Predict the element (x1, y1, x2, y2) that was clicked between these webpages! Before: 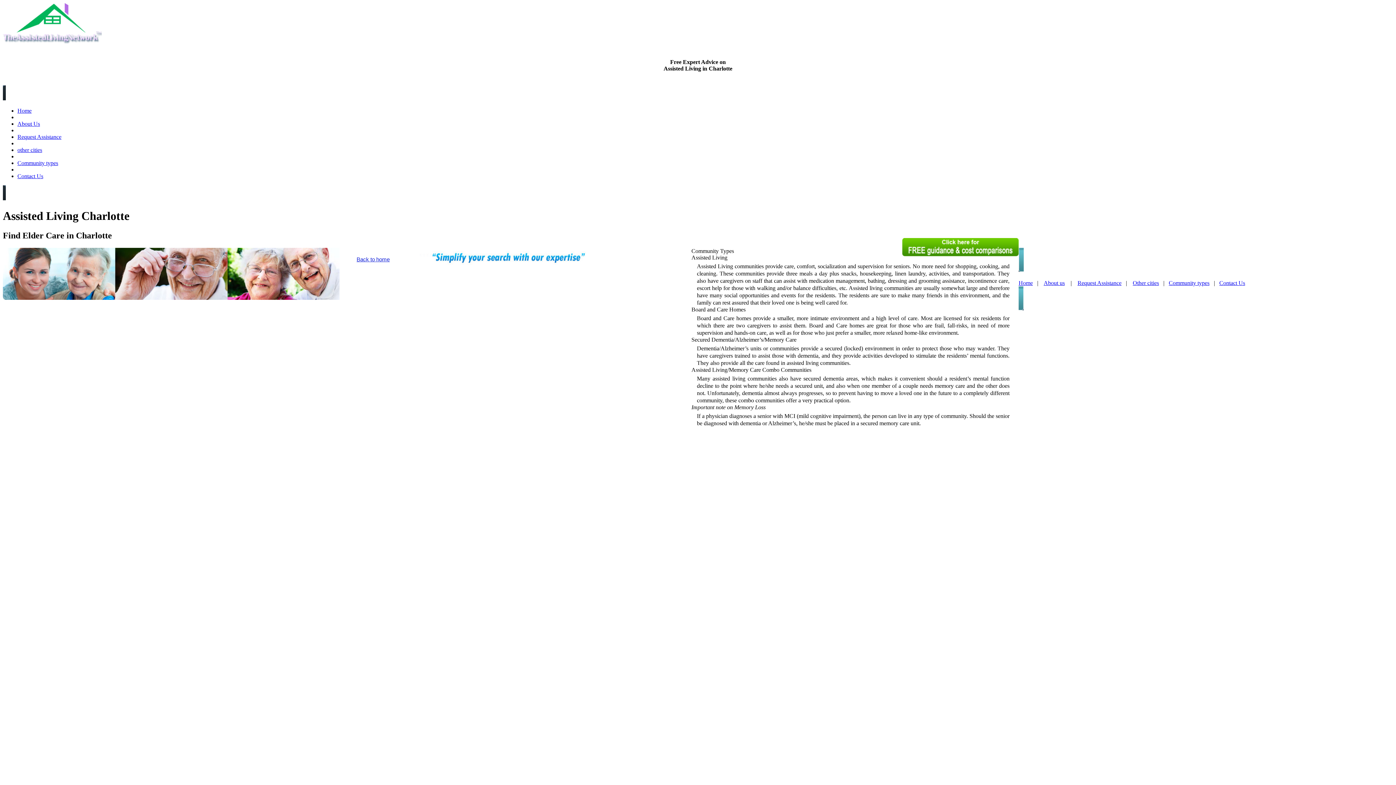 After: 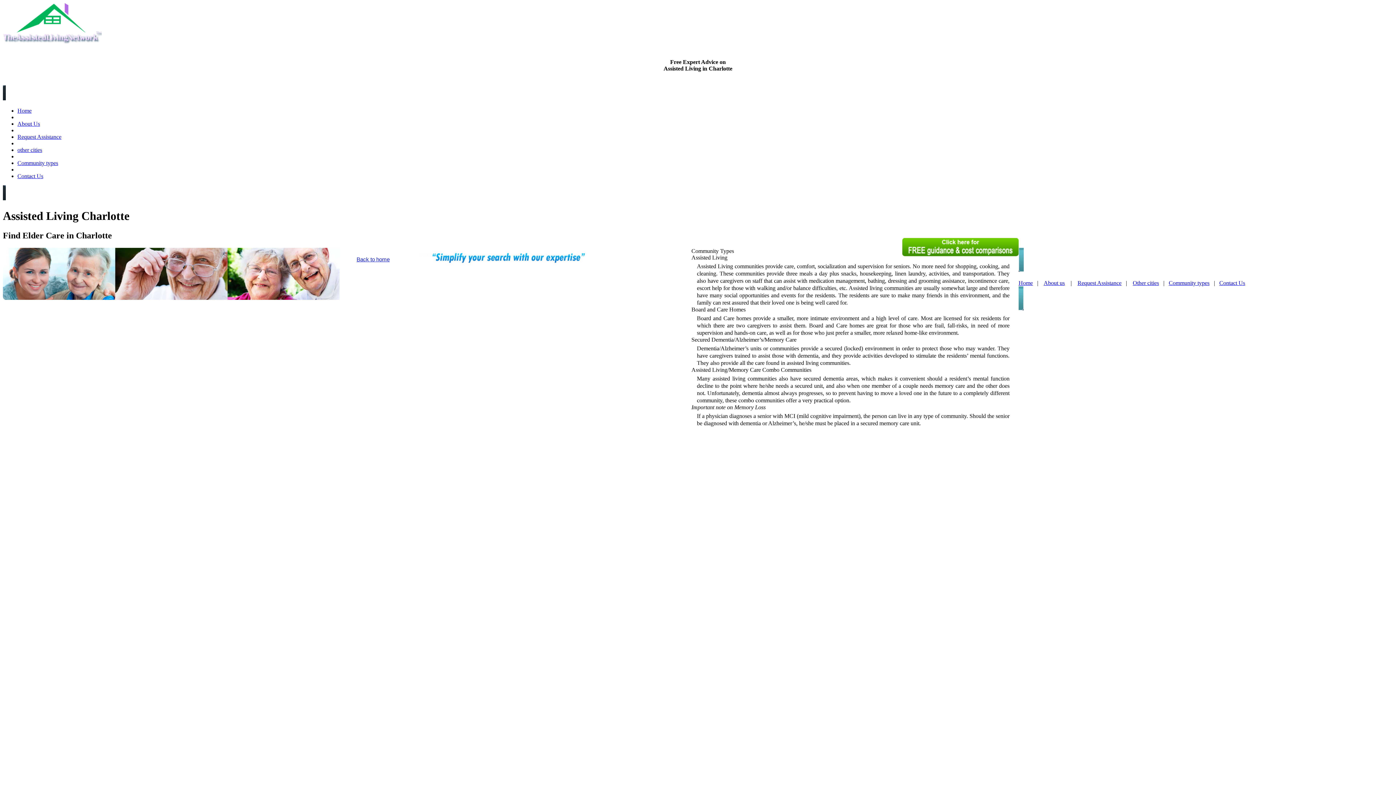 Action: label: Community types bbox: (1169, 279, 1209, 286)